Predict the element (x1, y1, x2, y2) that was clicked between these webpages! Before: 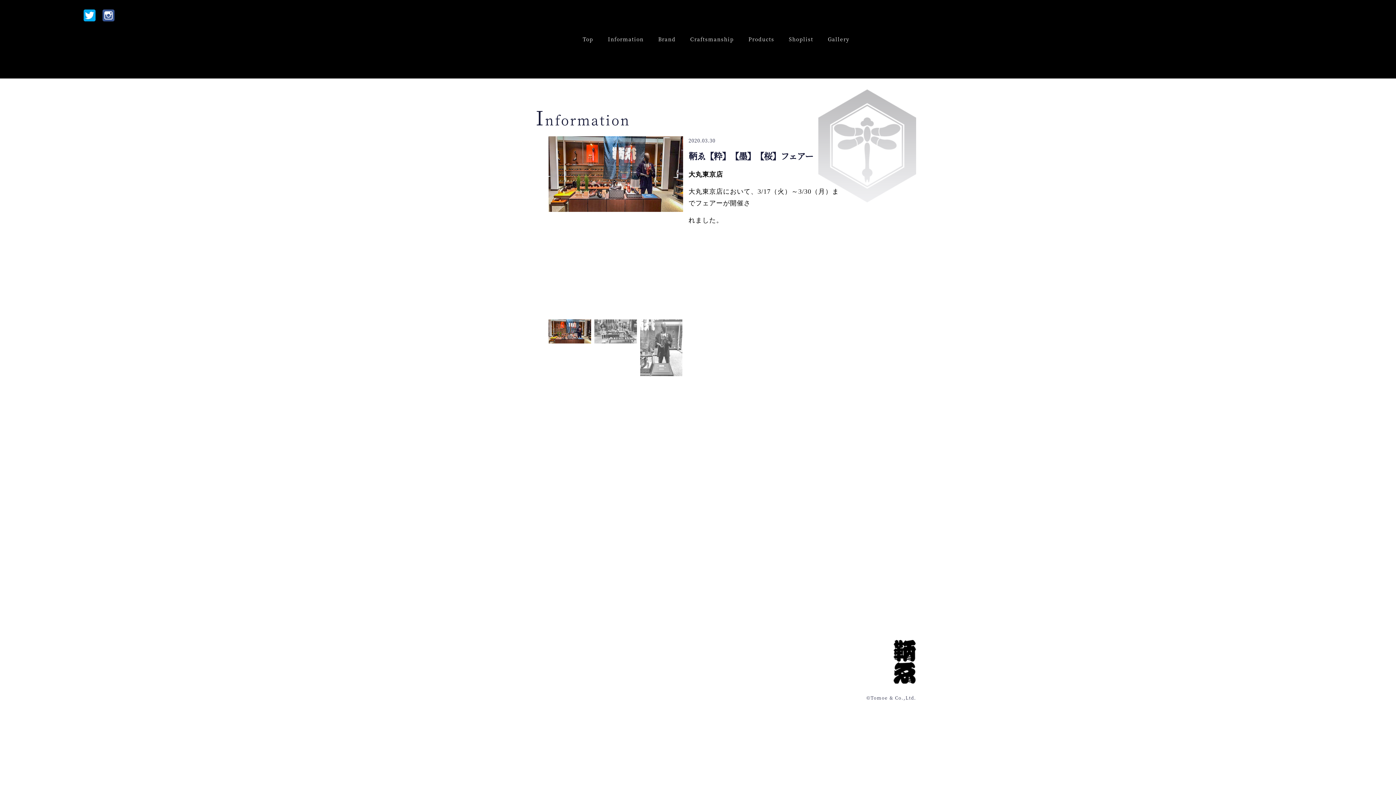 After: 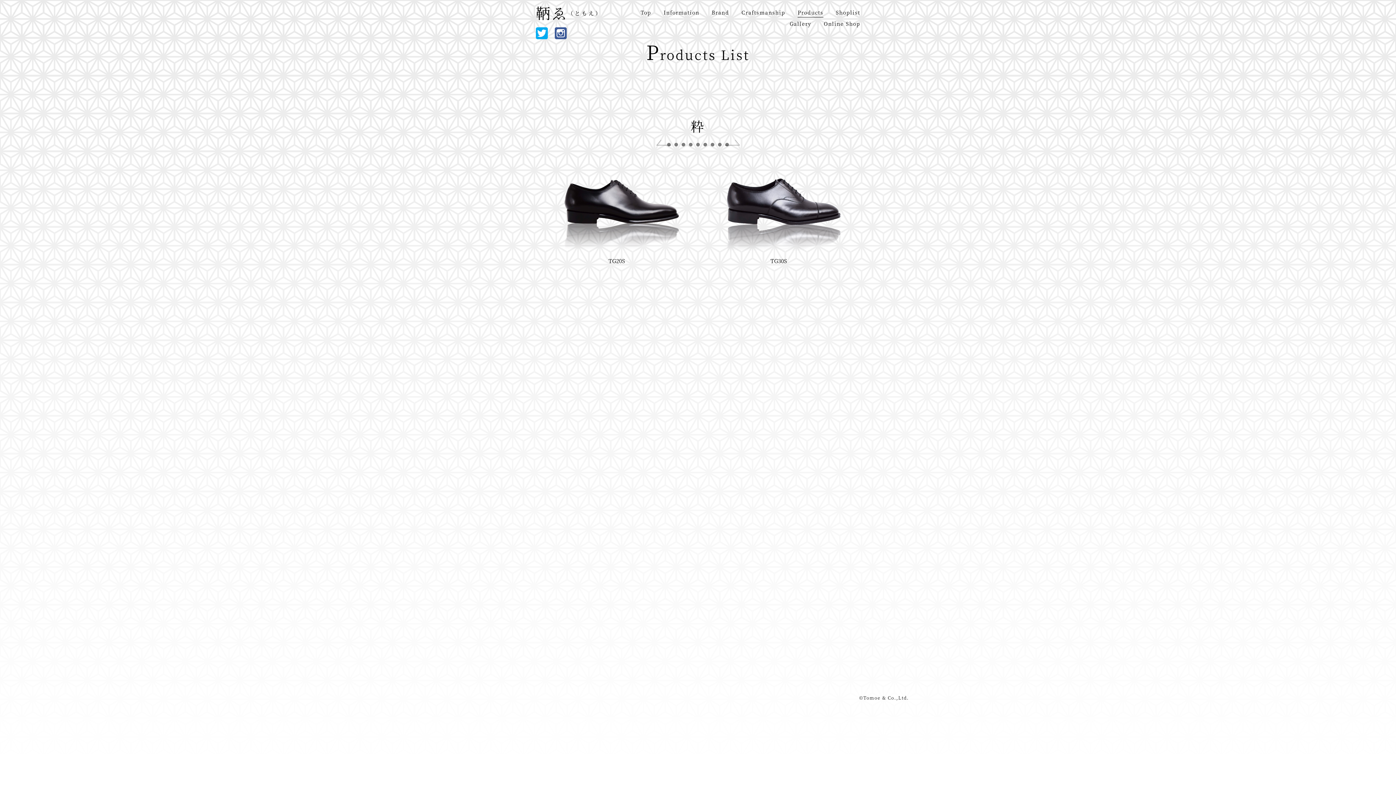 Action: bbox: (748, 35, 774, 43) label: Products